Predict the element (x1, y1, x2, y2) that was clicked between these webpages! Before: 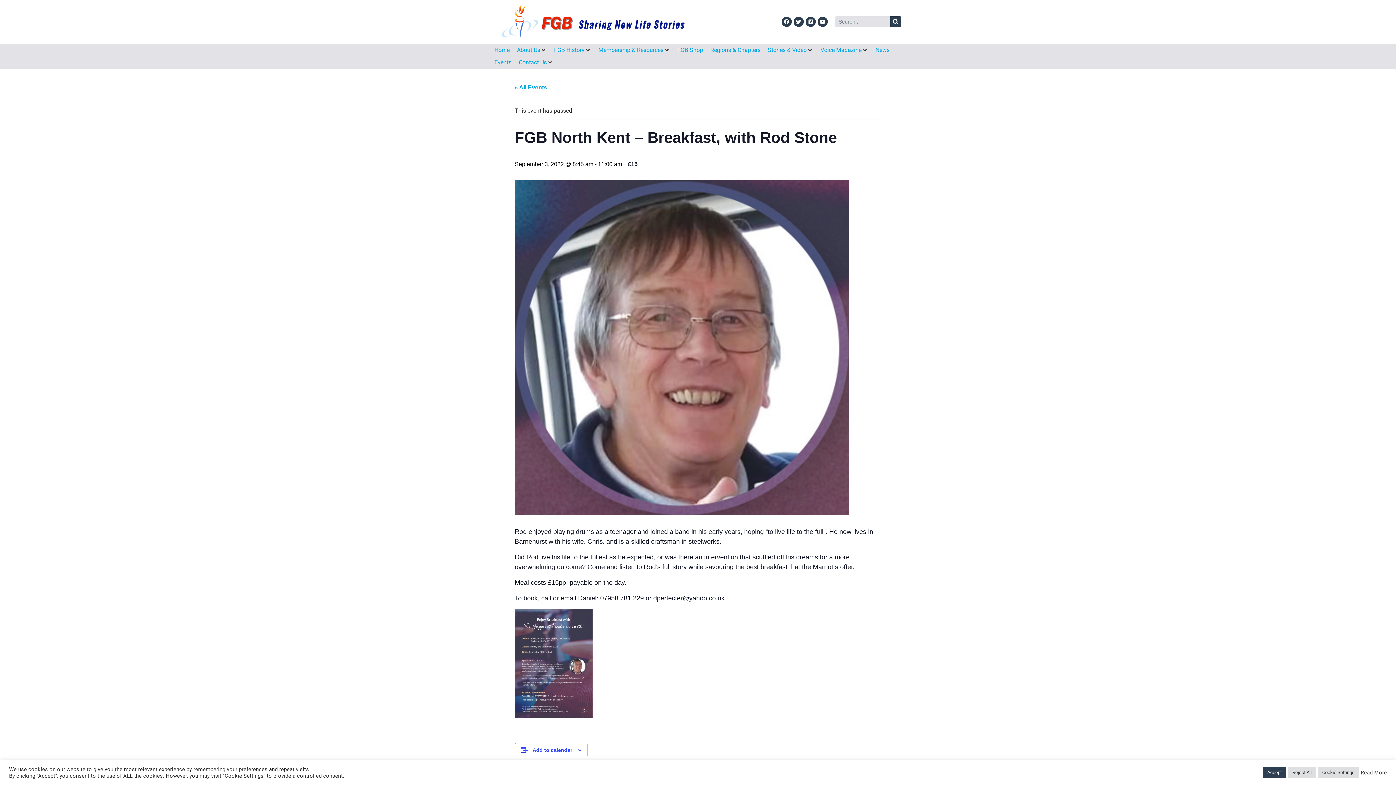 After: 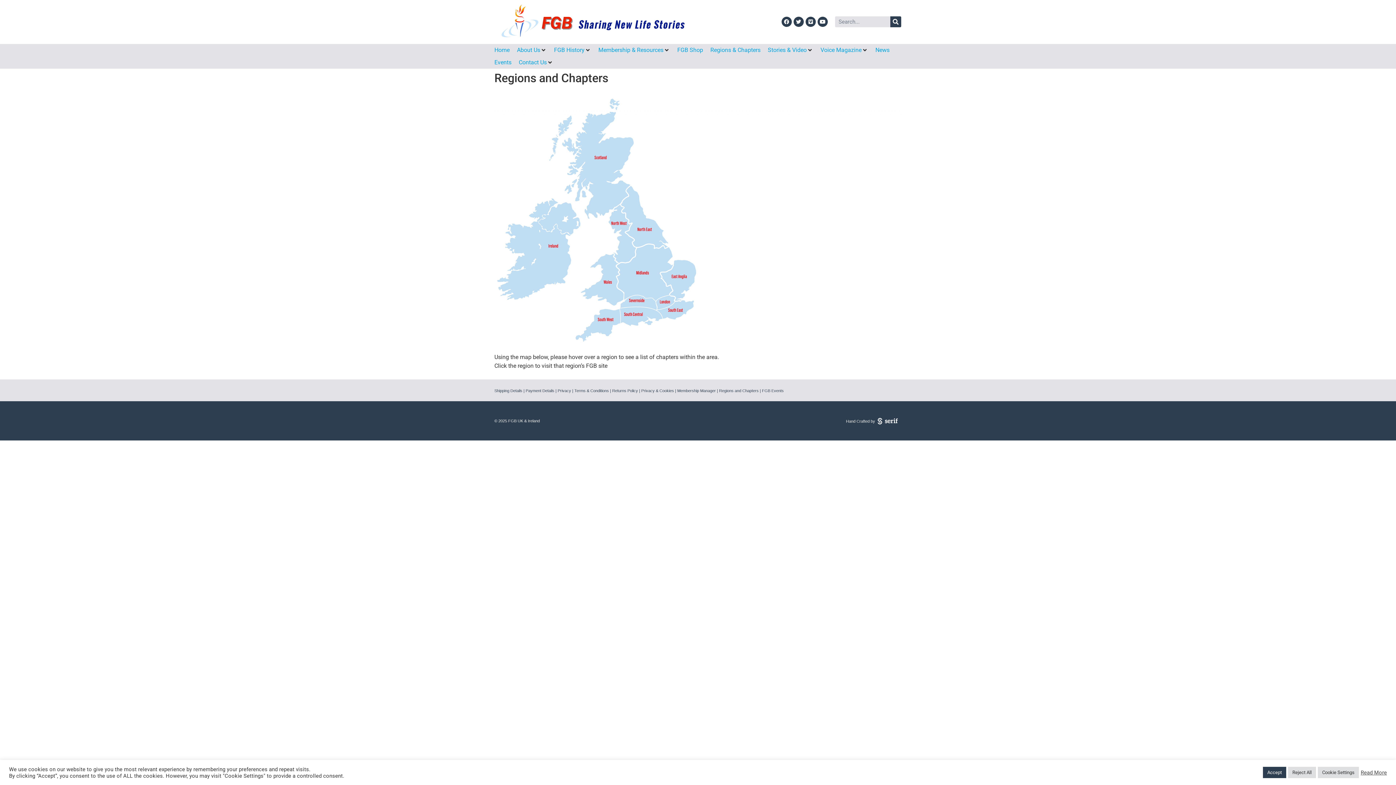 Action: bbox: (710, 45, 760, 54) label: Regions & Chapters